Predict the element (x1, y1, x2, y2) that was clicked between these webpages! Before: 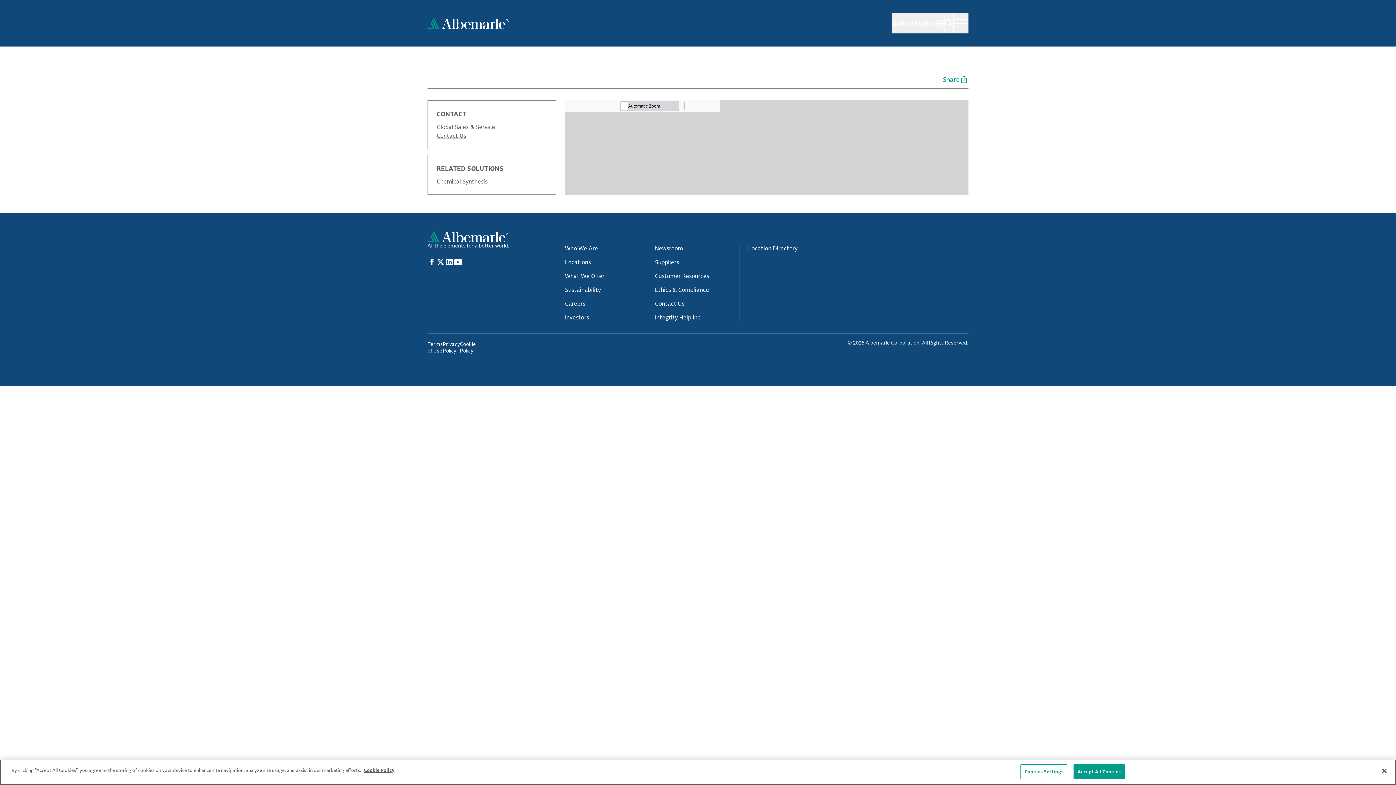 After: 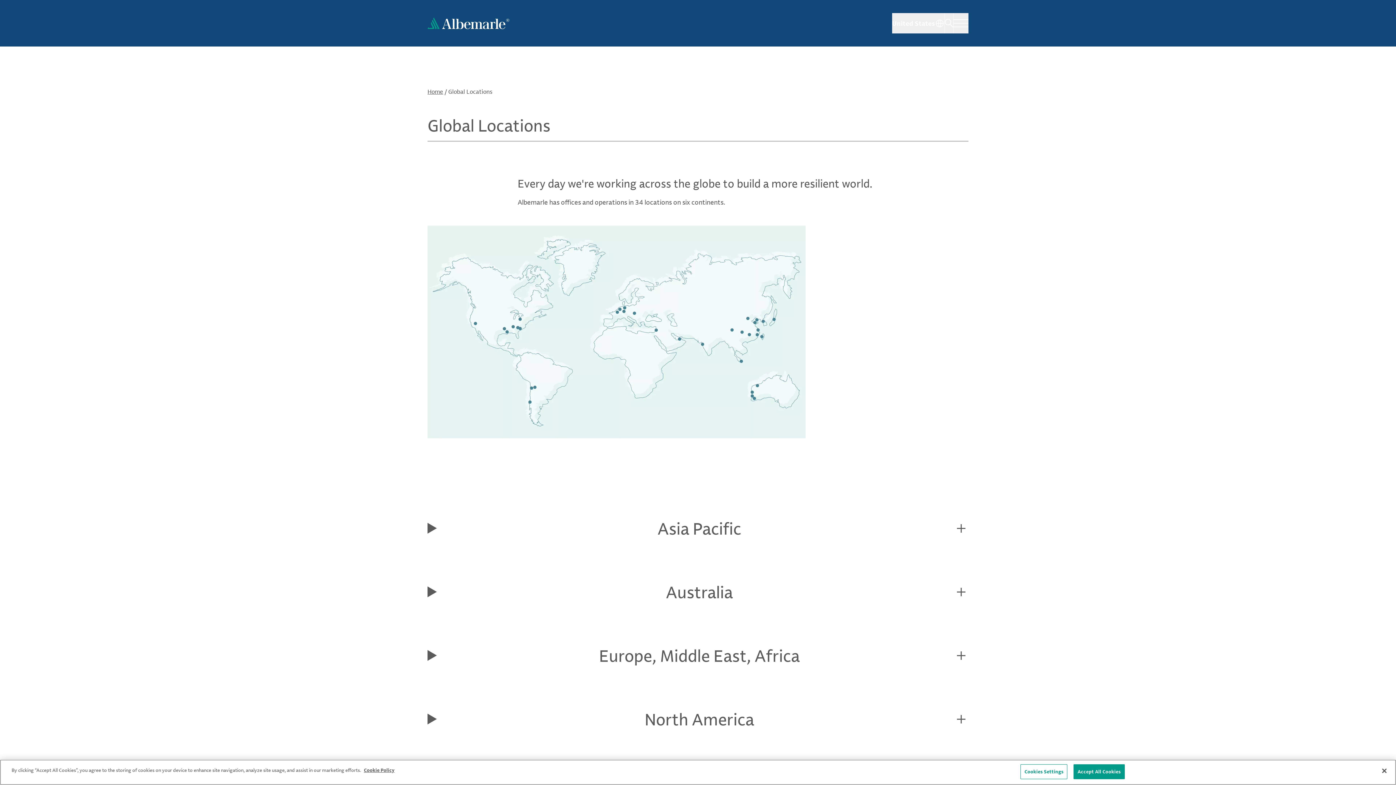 Action: label: Locations bbox: (565, 257, 590, 266)